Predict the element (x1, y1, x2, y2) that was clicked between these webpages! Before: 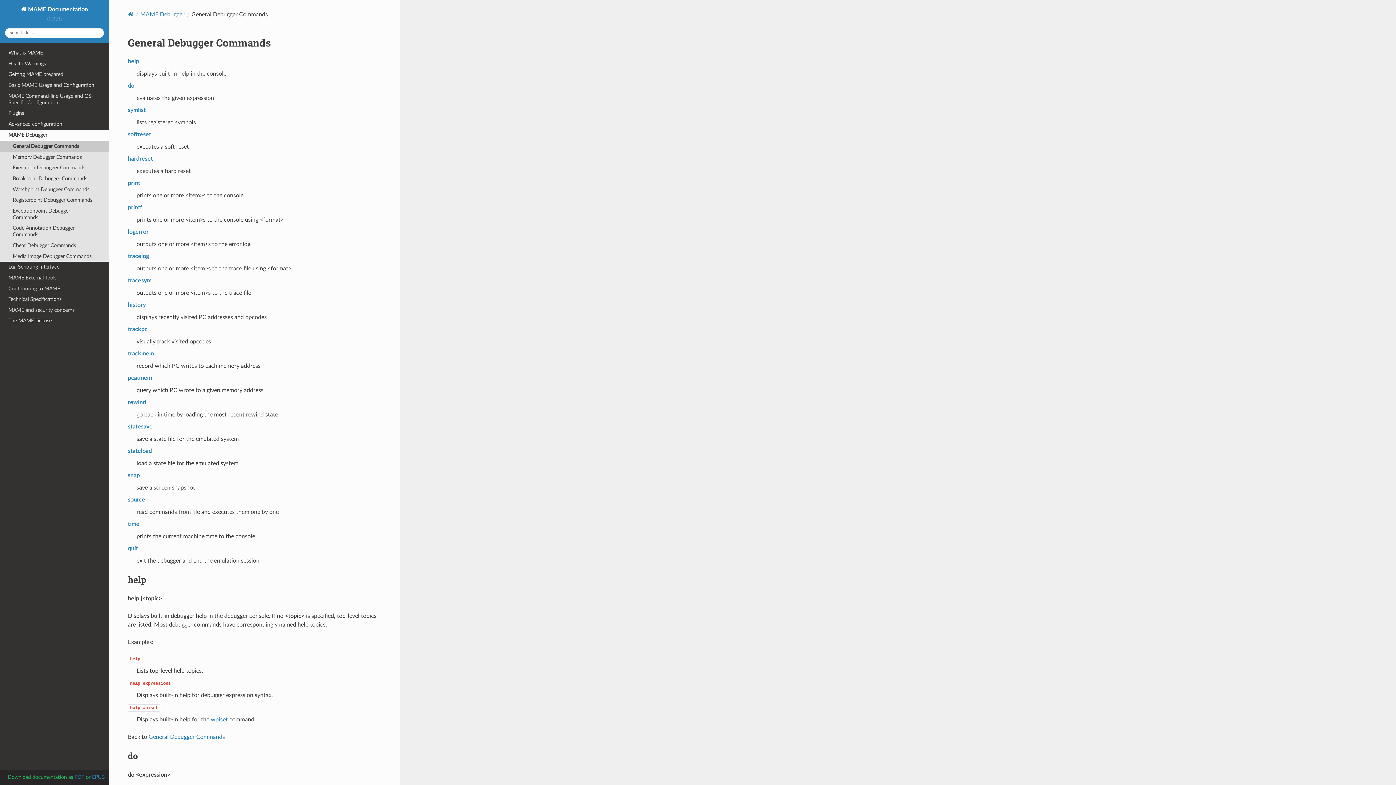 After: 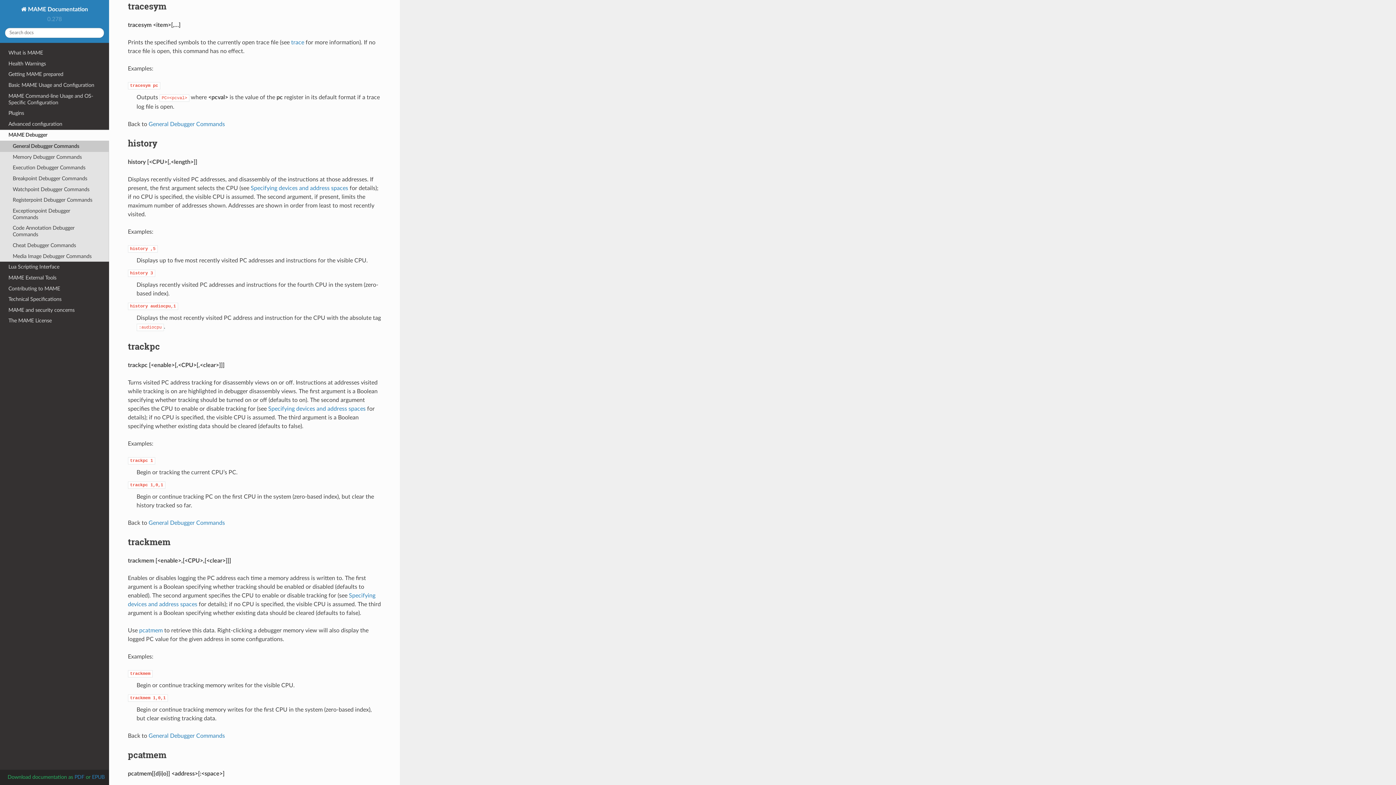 Action: label: tracesym bbox: (127, 277, 151, 283)